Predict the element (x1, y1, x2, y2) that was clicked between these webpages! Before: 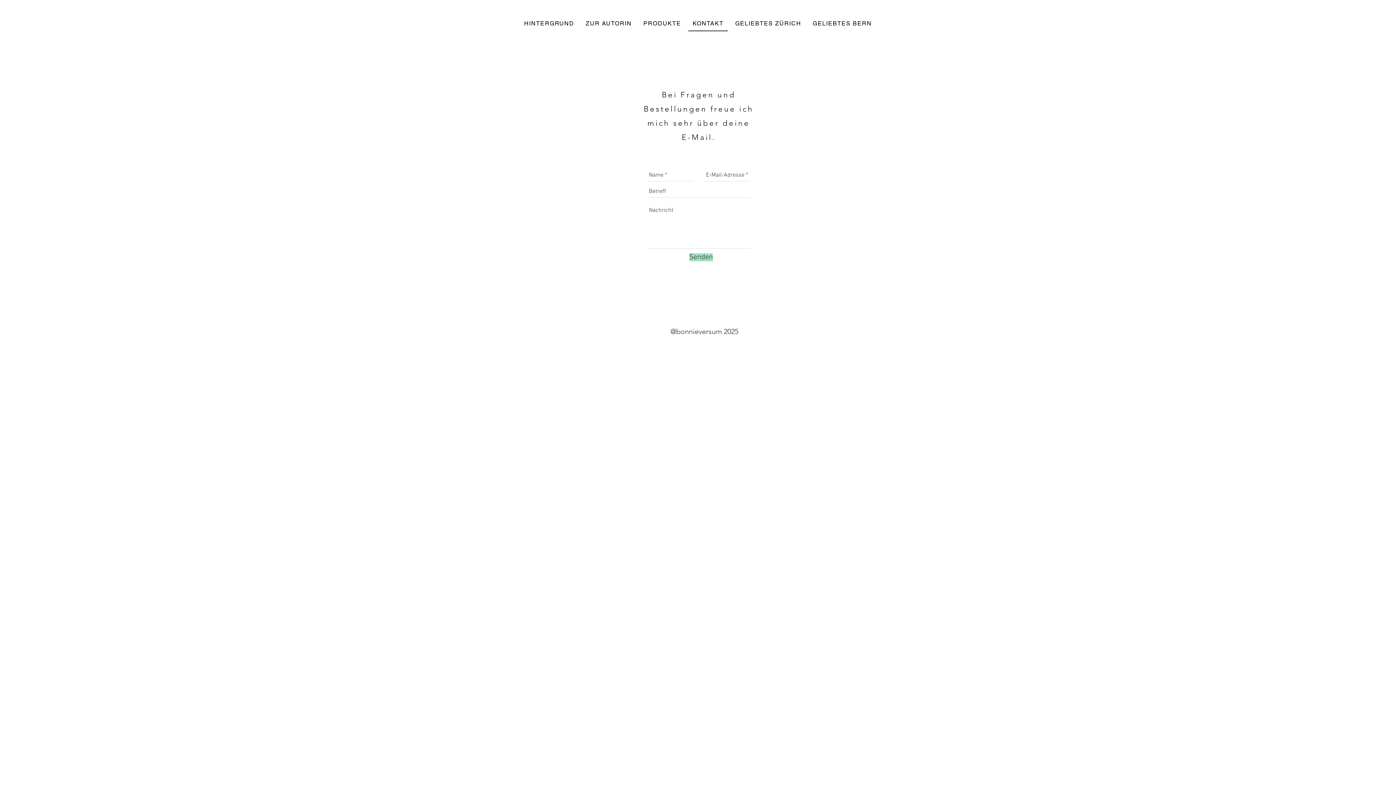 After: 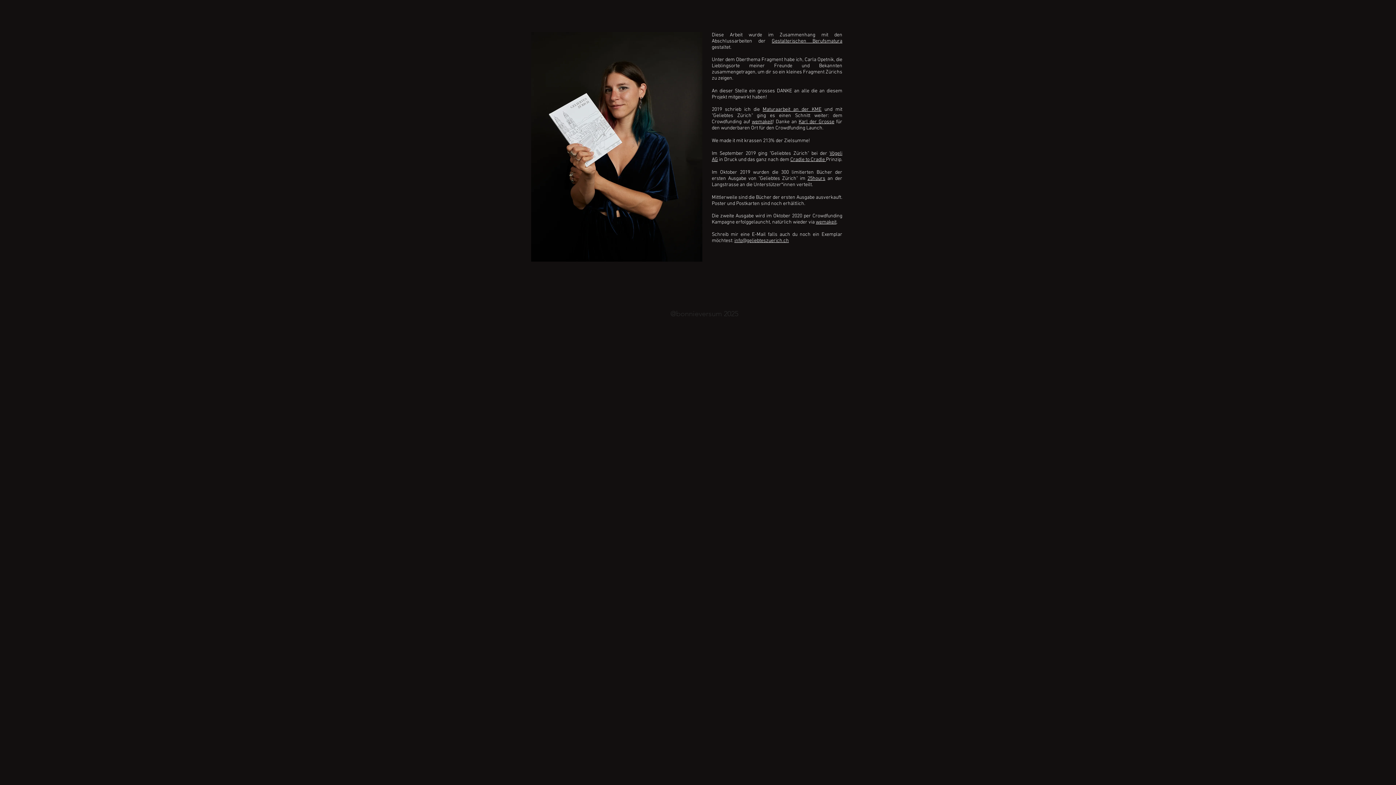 Action: bbox: (520, 16, 578, 31) label: HINTERGRUND